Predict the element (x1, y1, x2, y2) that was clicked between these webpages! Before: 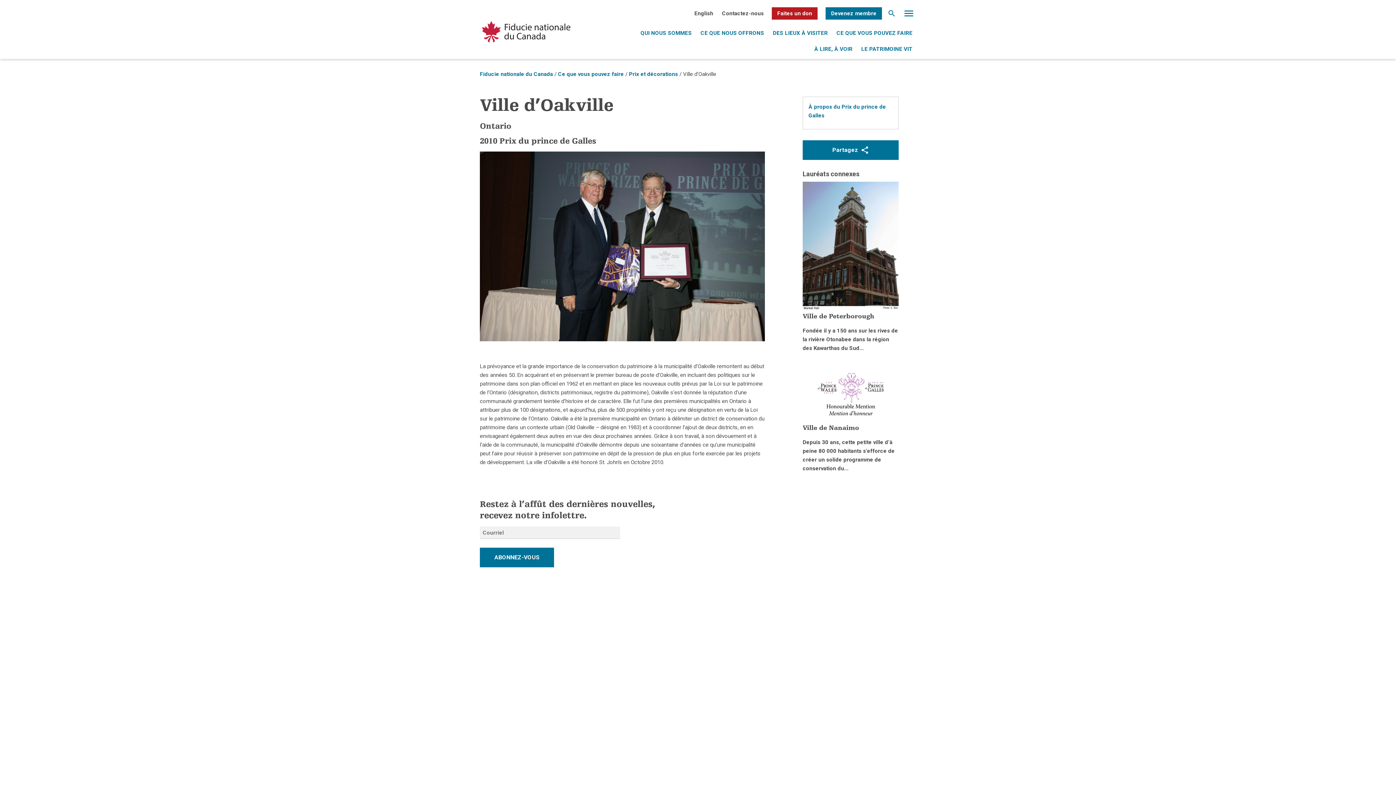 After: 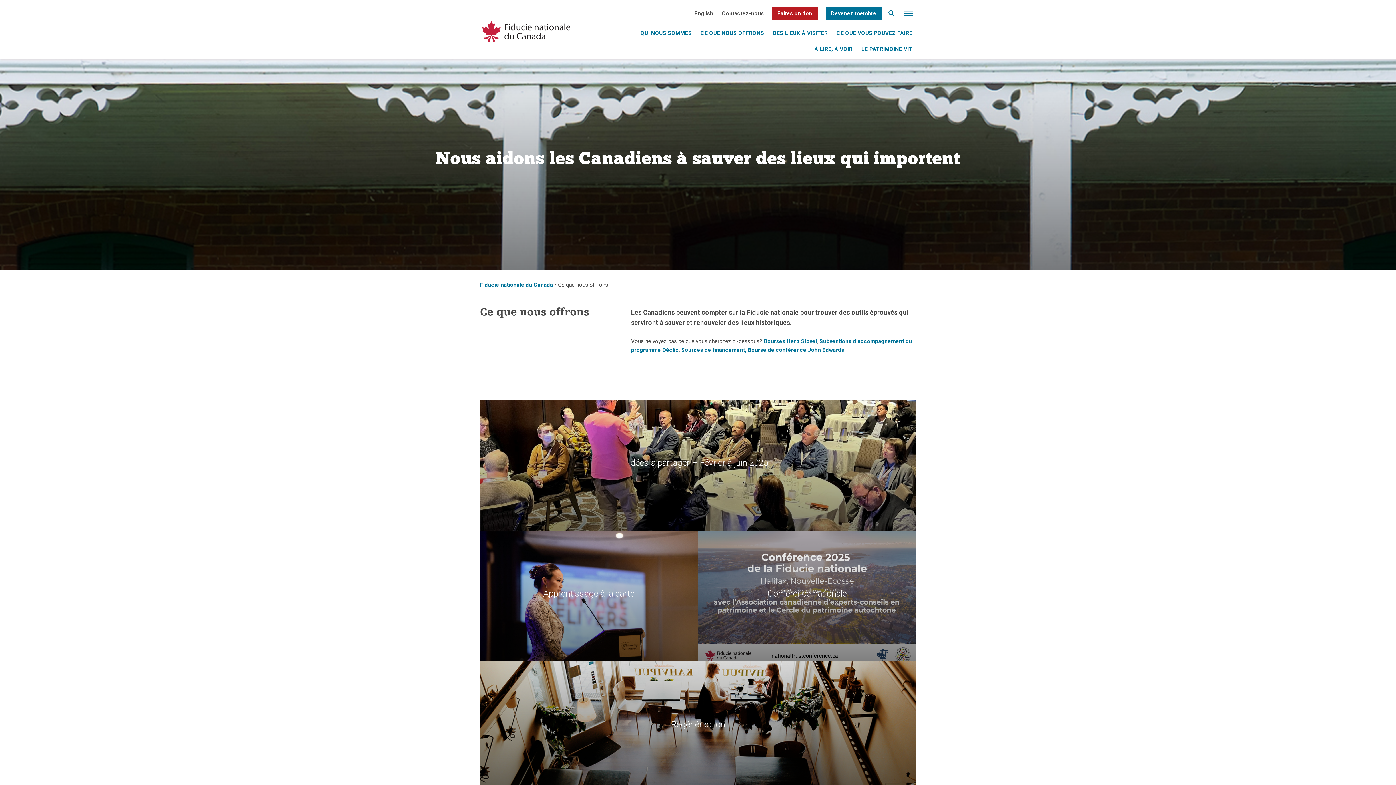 Action: bbox: (700, 29, 764, 36) label: CE QUE NOUS OFFRONS